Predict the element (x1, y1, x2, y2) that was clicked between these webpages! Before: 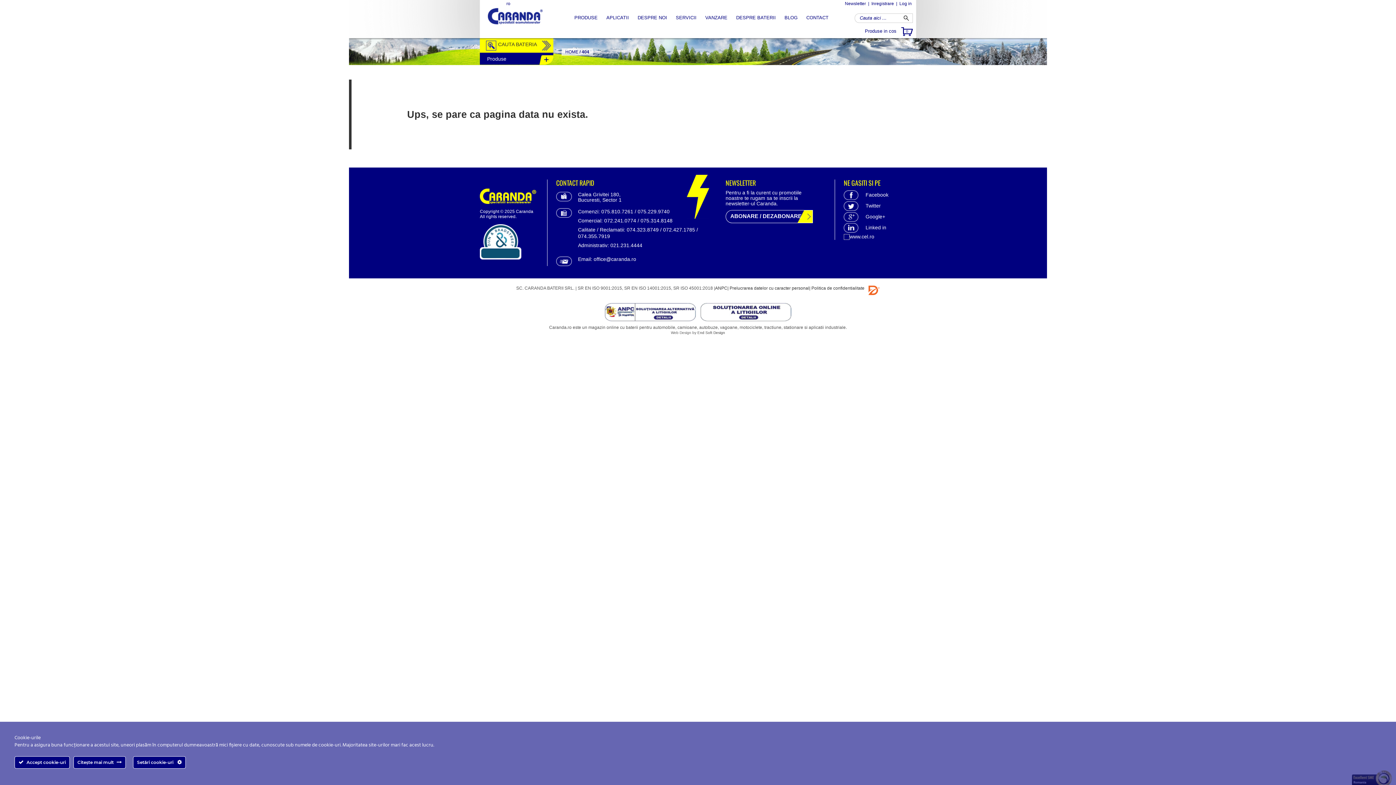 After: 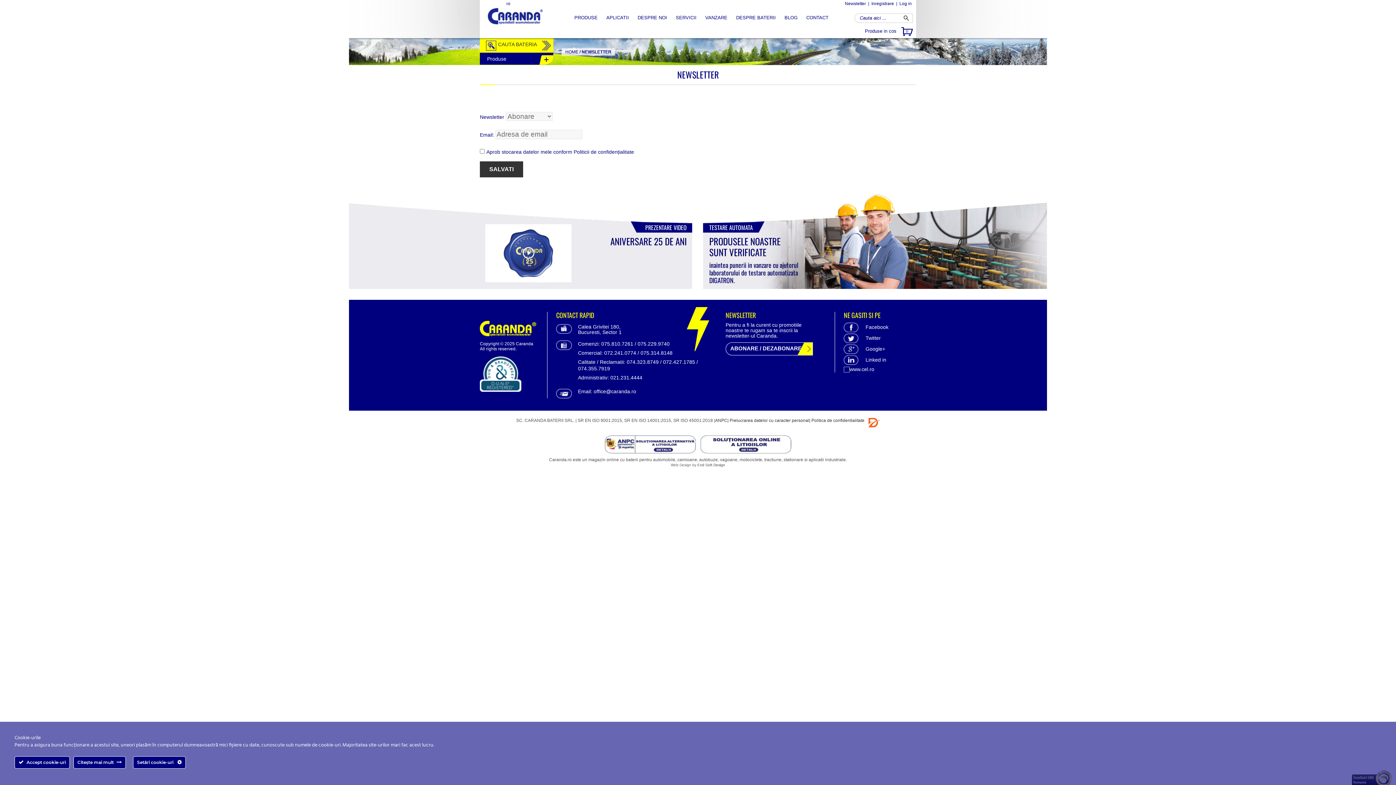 Action: label: Newsletter bbox: (844, 1, 867, 6)